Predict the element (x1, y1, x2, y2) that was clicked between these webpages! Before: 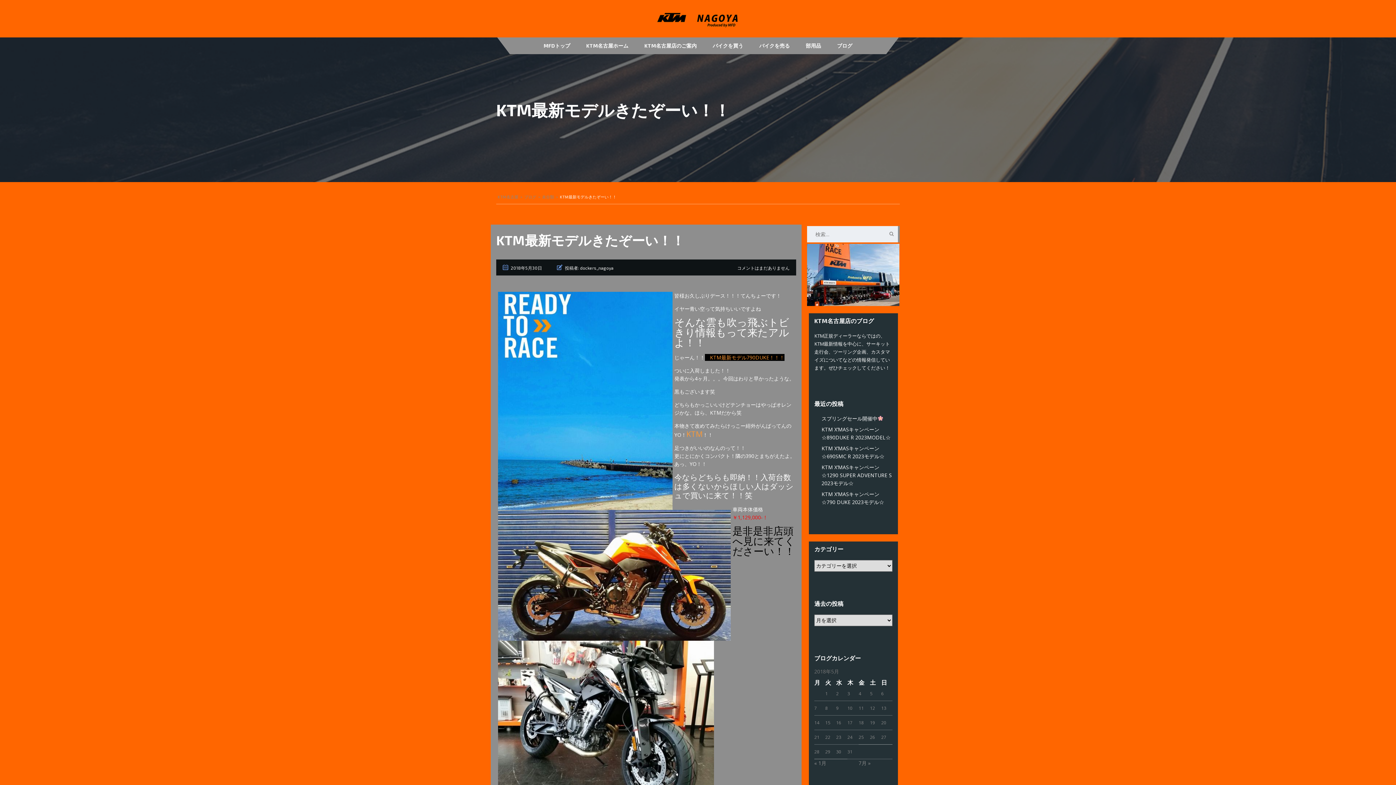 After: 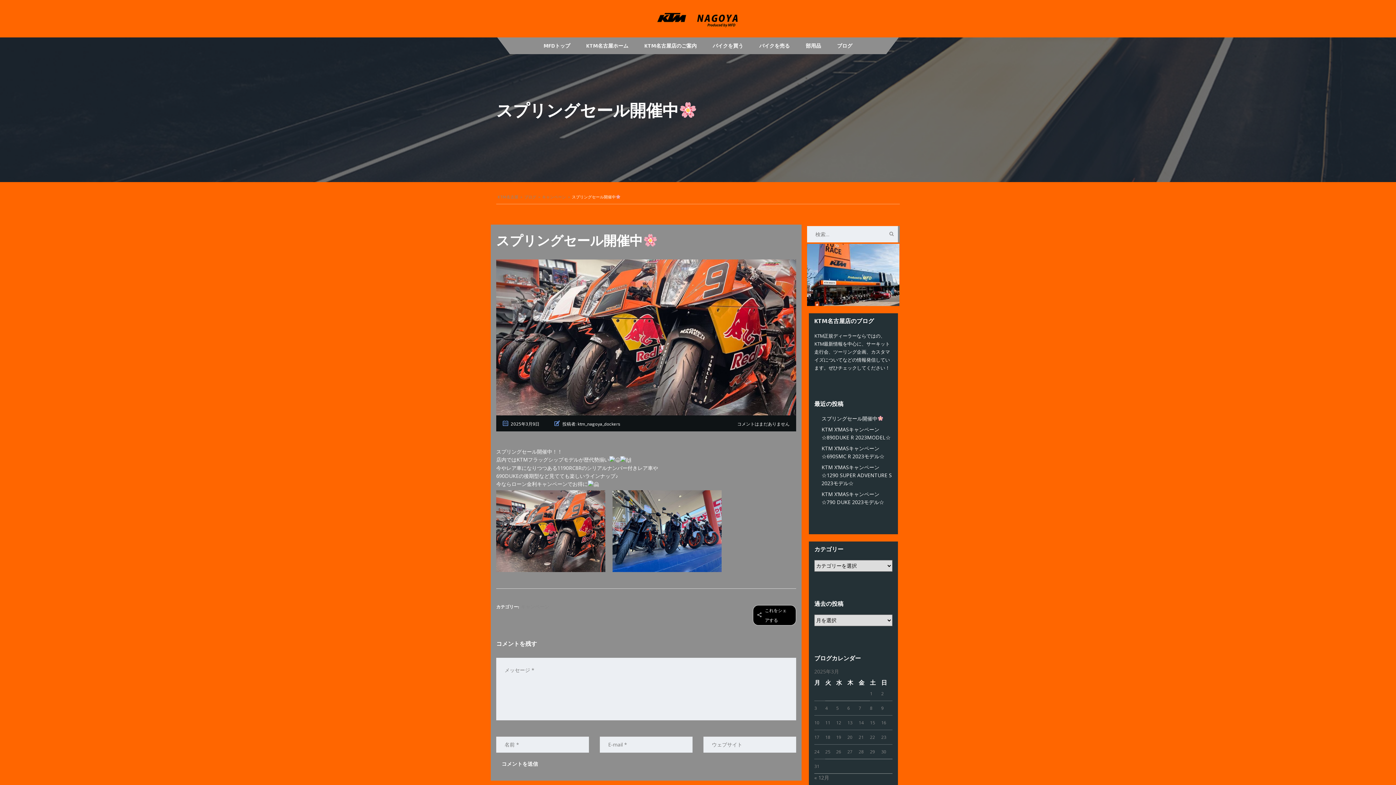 Action: label: スプリングセール開催中 bbox: (821, 415, 883, 422)